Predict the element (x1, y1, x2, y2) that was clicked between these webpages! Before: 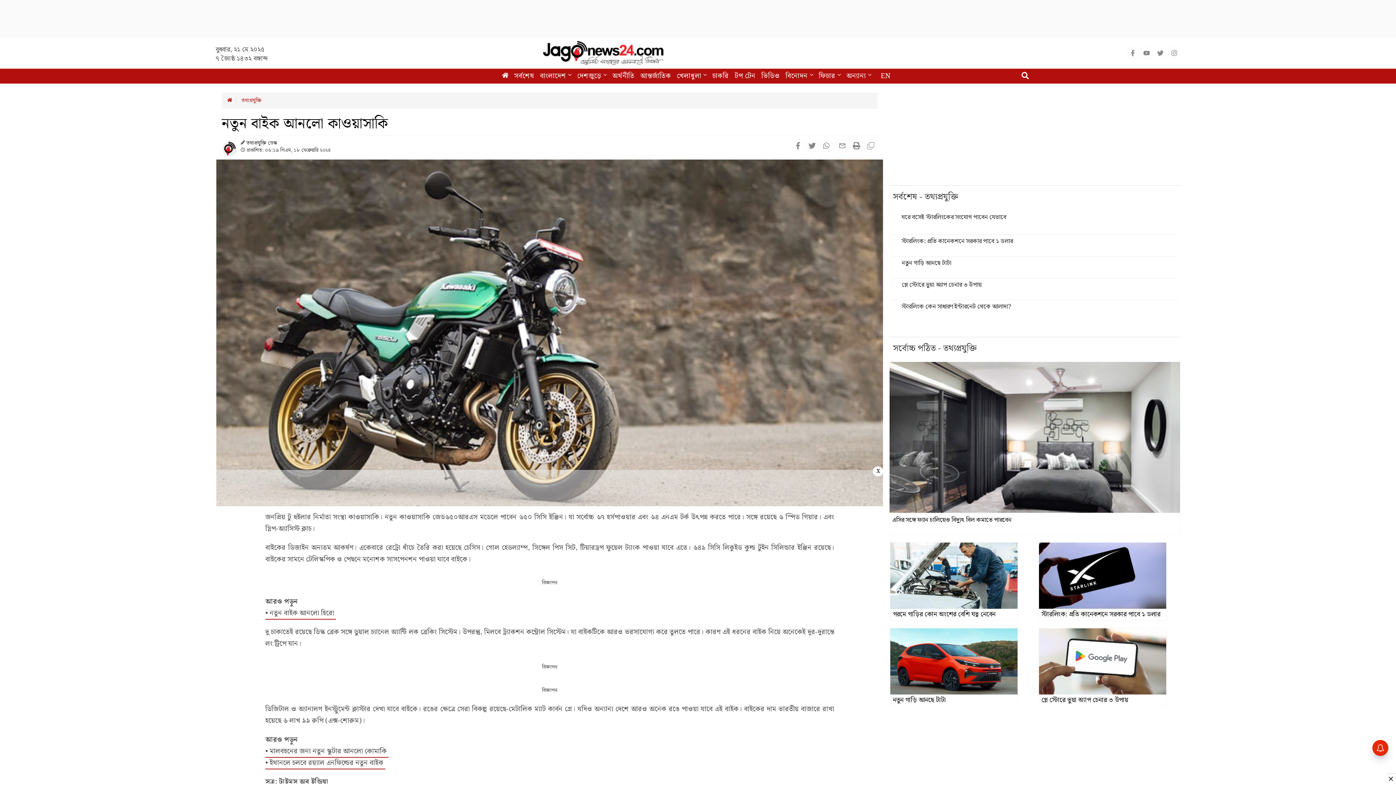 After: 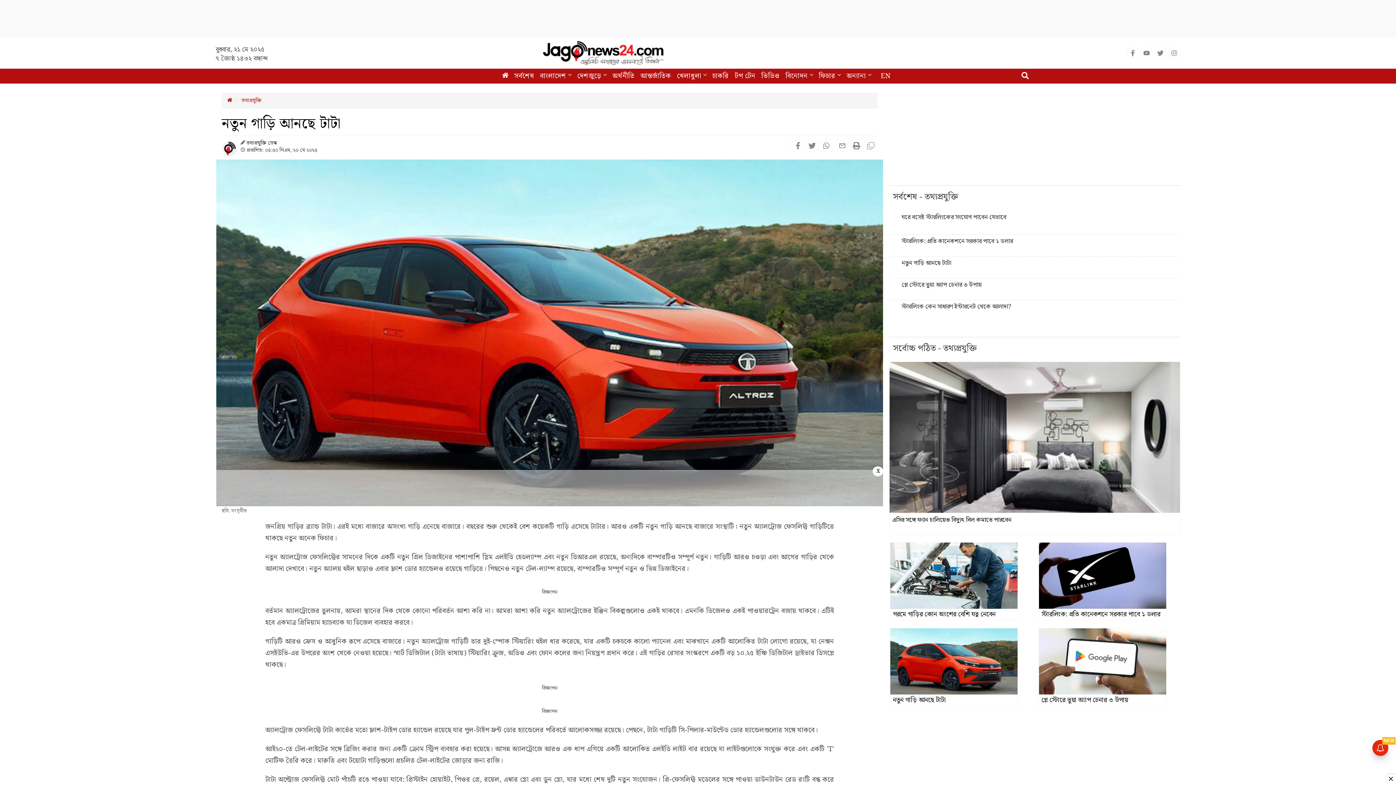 Action: label: নতুন গাড়ি আনছে টাটা bbox: (894, 258, 1175, 268)